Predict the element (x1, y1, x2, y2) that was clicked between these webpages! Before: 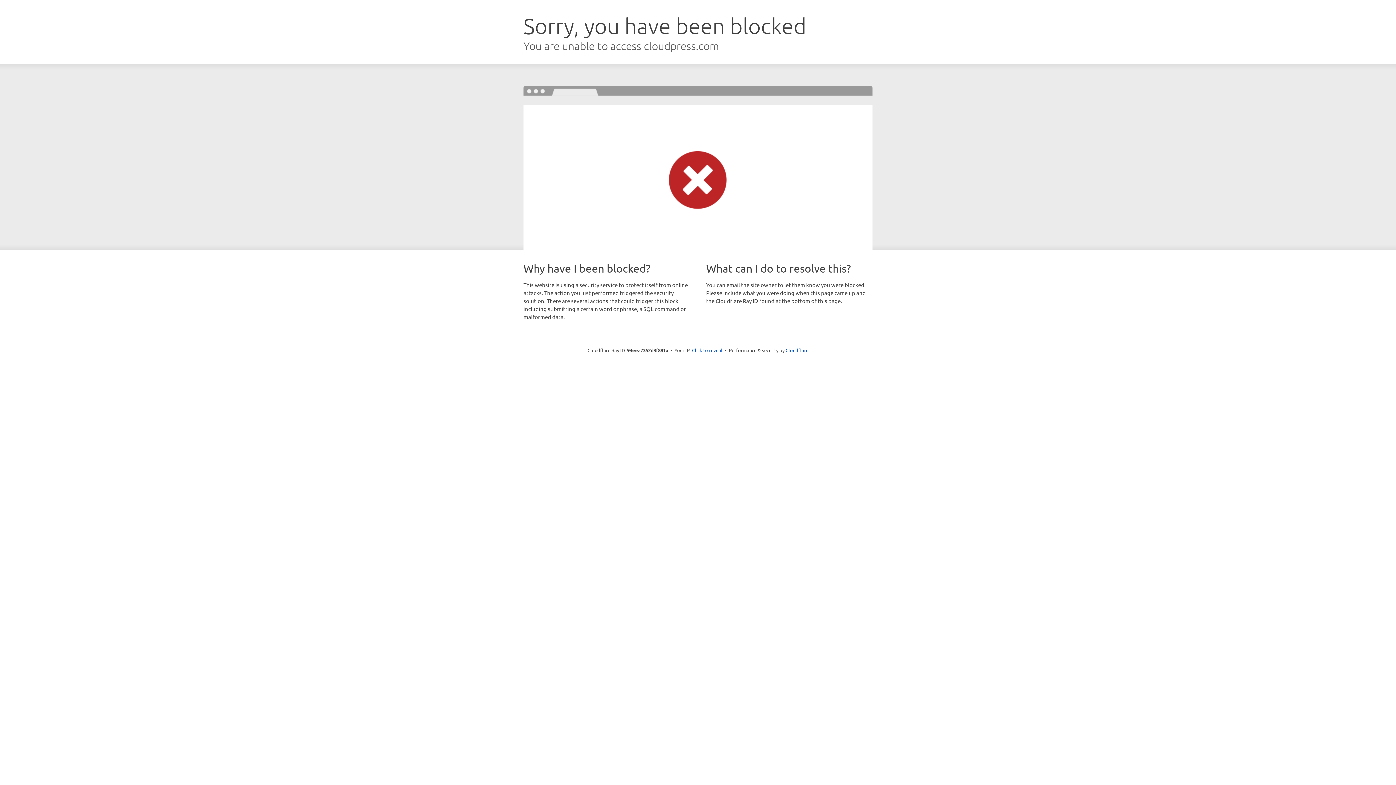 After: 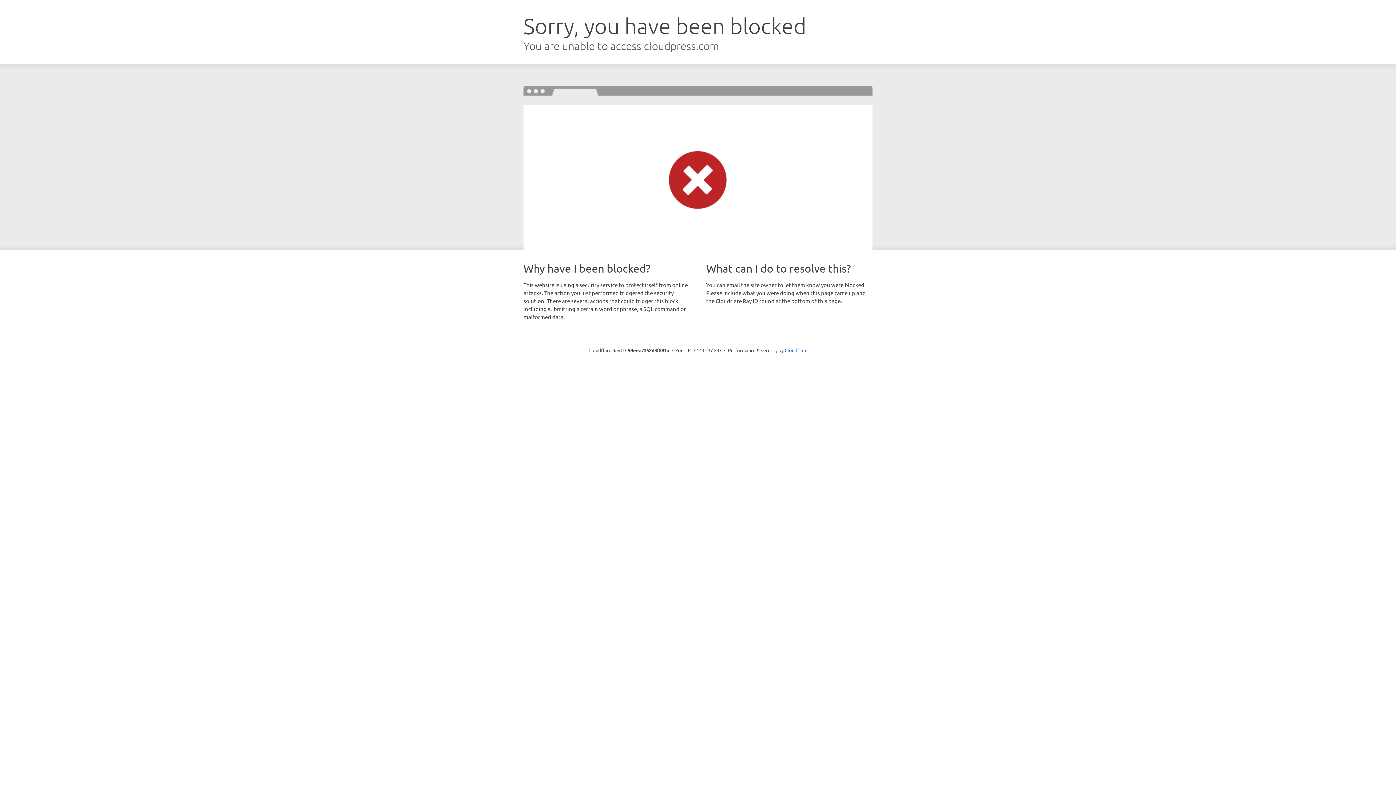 Action: label: Click to reveal bbox: (692, 346, 722, 353)